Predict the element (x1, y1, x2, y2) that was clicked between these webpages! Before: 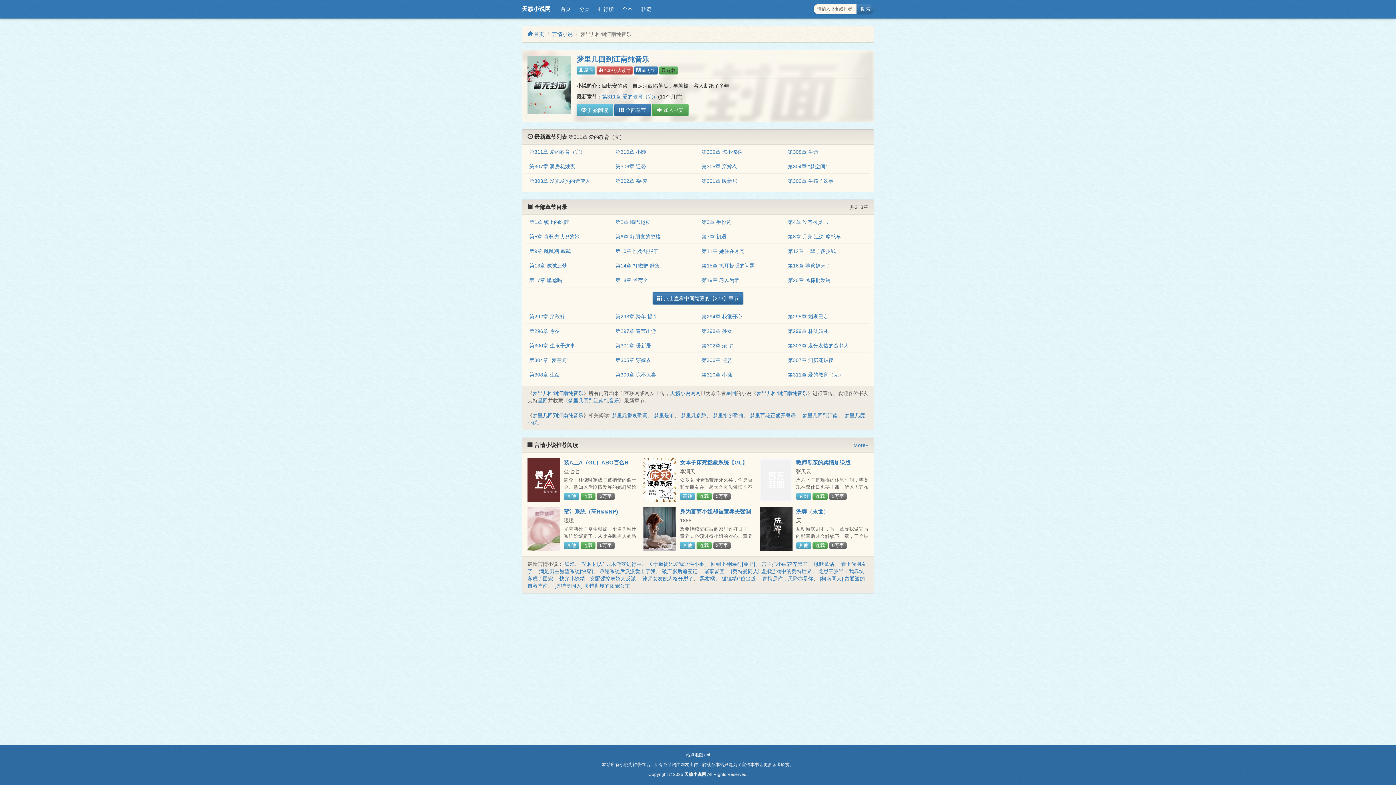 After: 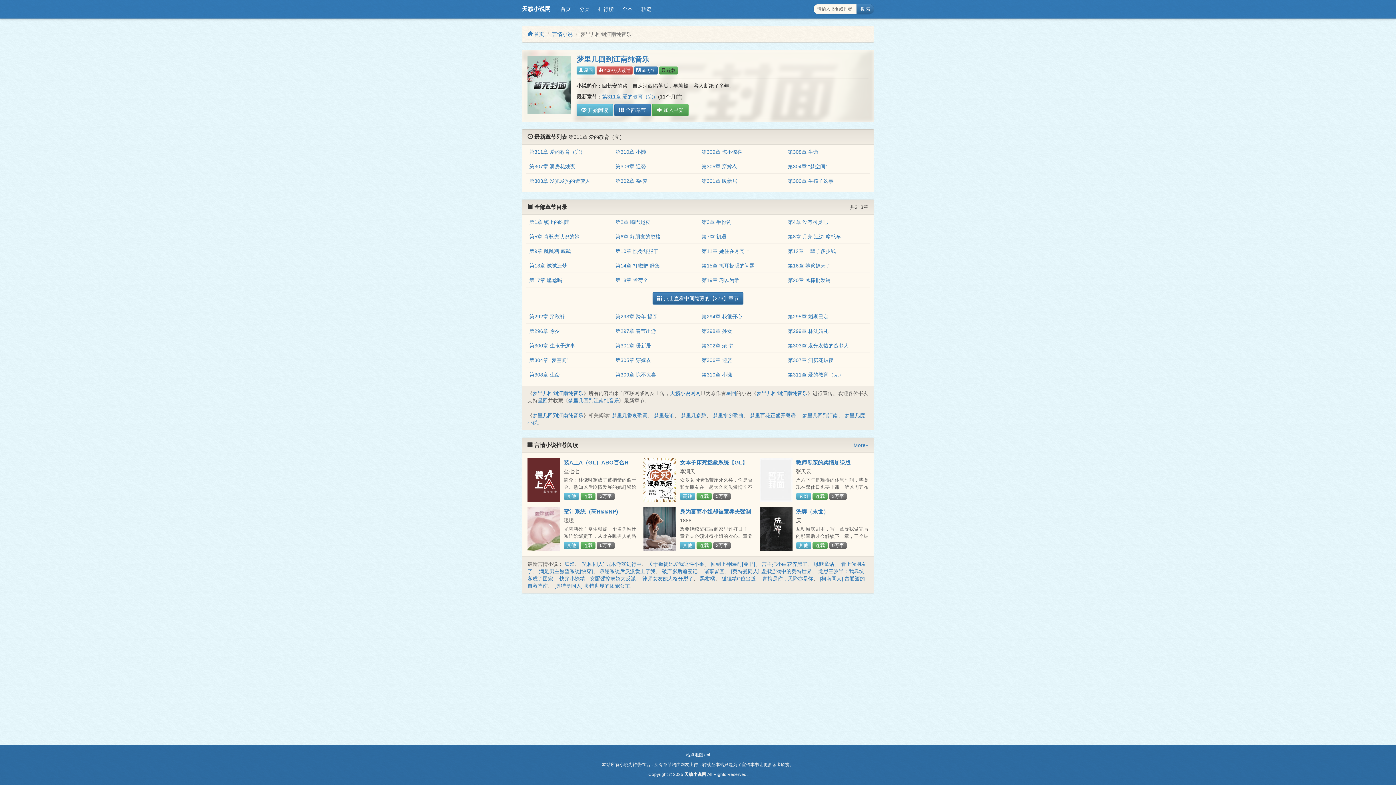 Action: label: 梦里几回到江南纯音乐 bbox: (756, 390, 807, 396)